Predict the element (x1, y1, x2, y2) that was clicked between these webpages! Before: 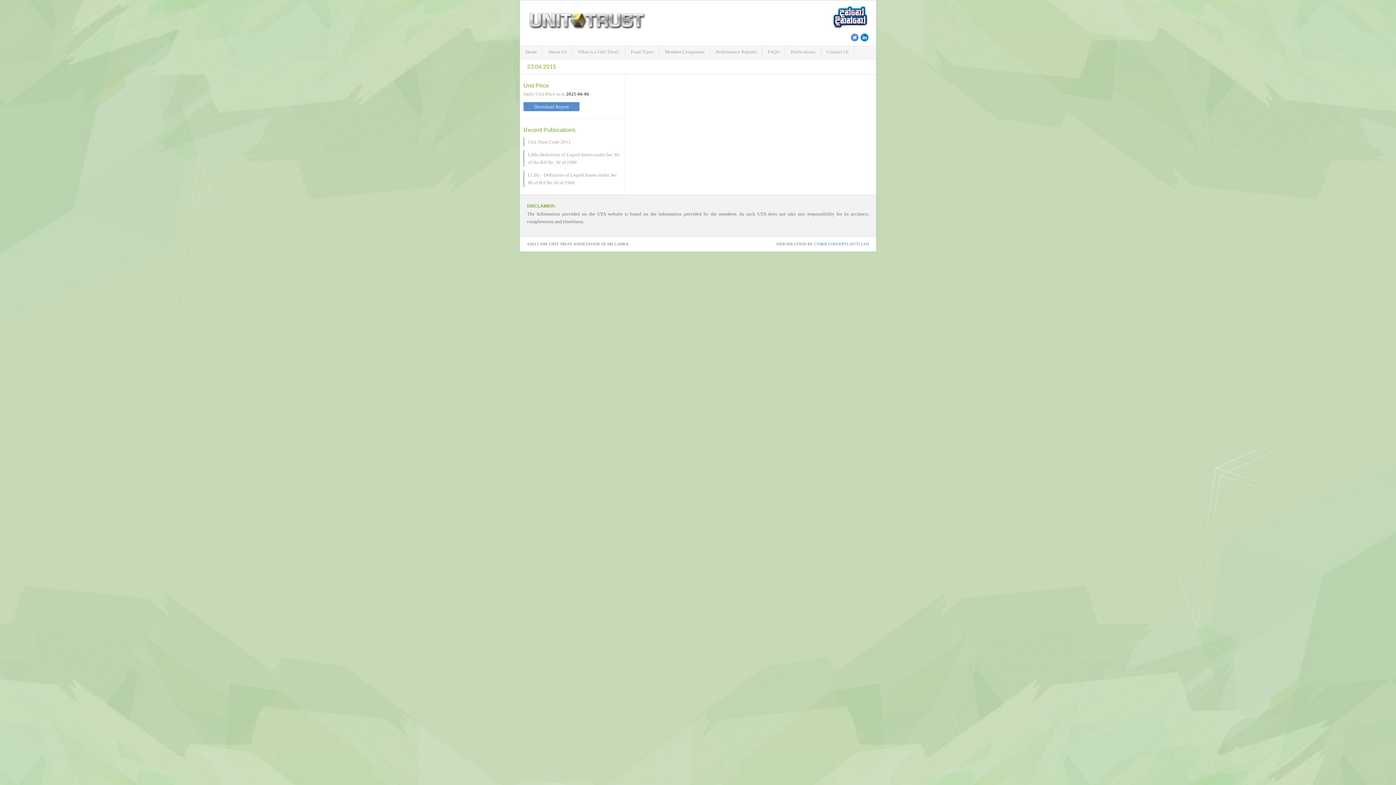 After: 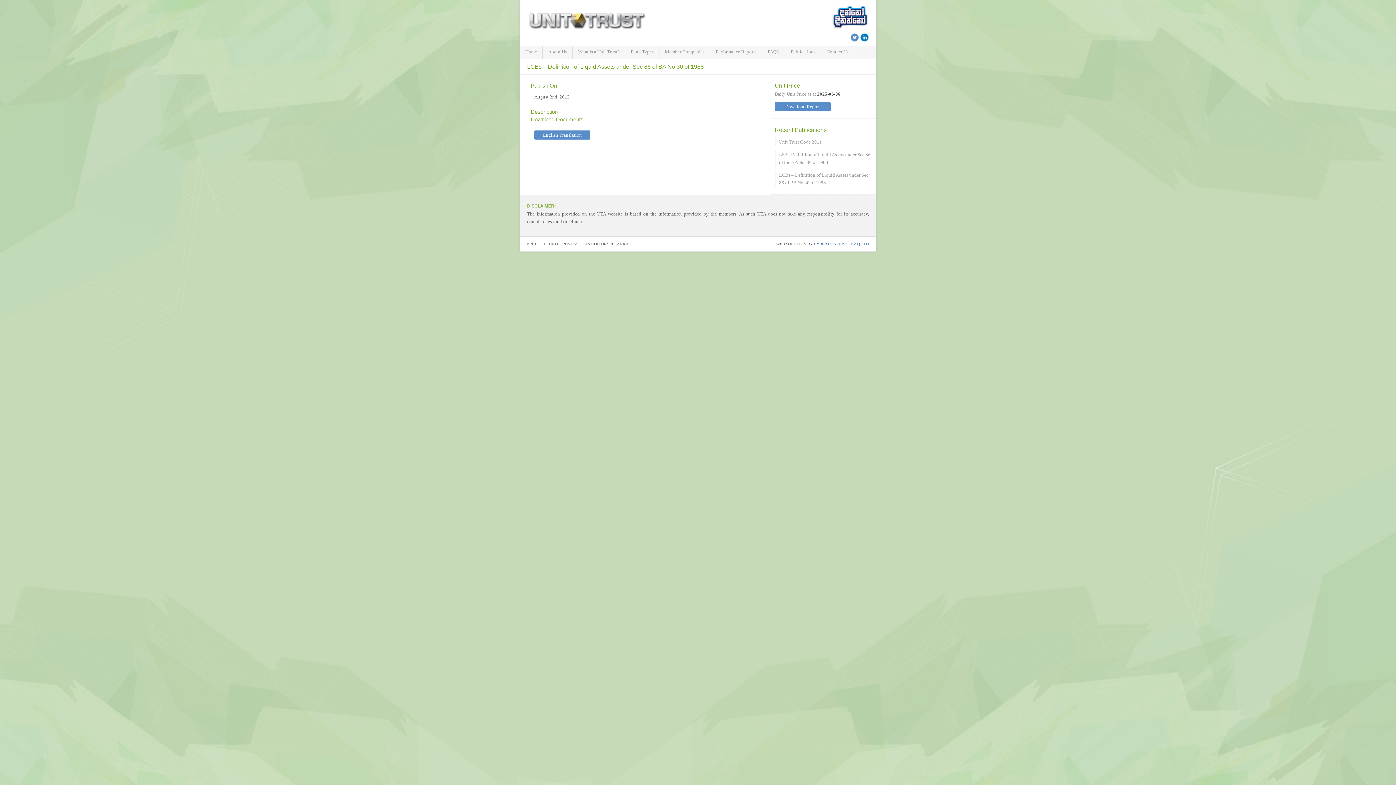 Action: bbox: (528, 170, 621, 187) label: LCBs – Definition of Liquid Assets under Sec 86 of BA No.30 of 1988